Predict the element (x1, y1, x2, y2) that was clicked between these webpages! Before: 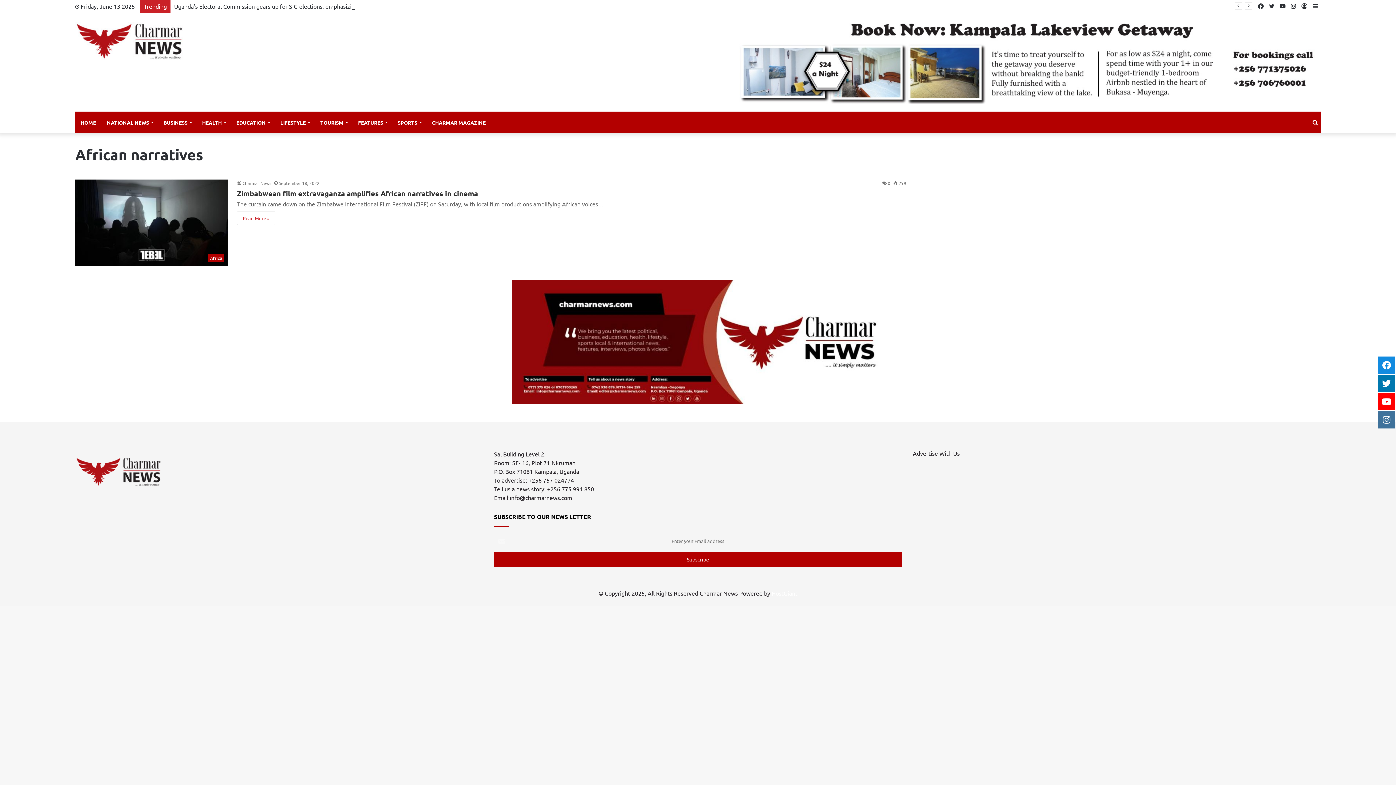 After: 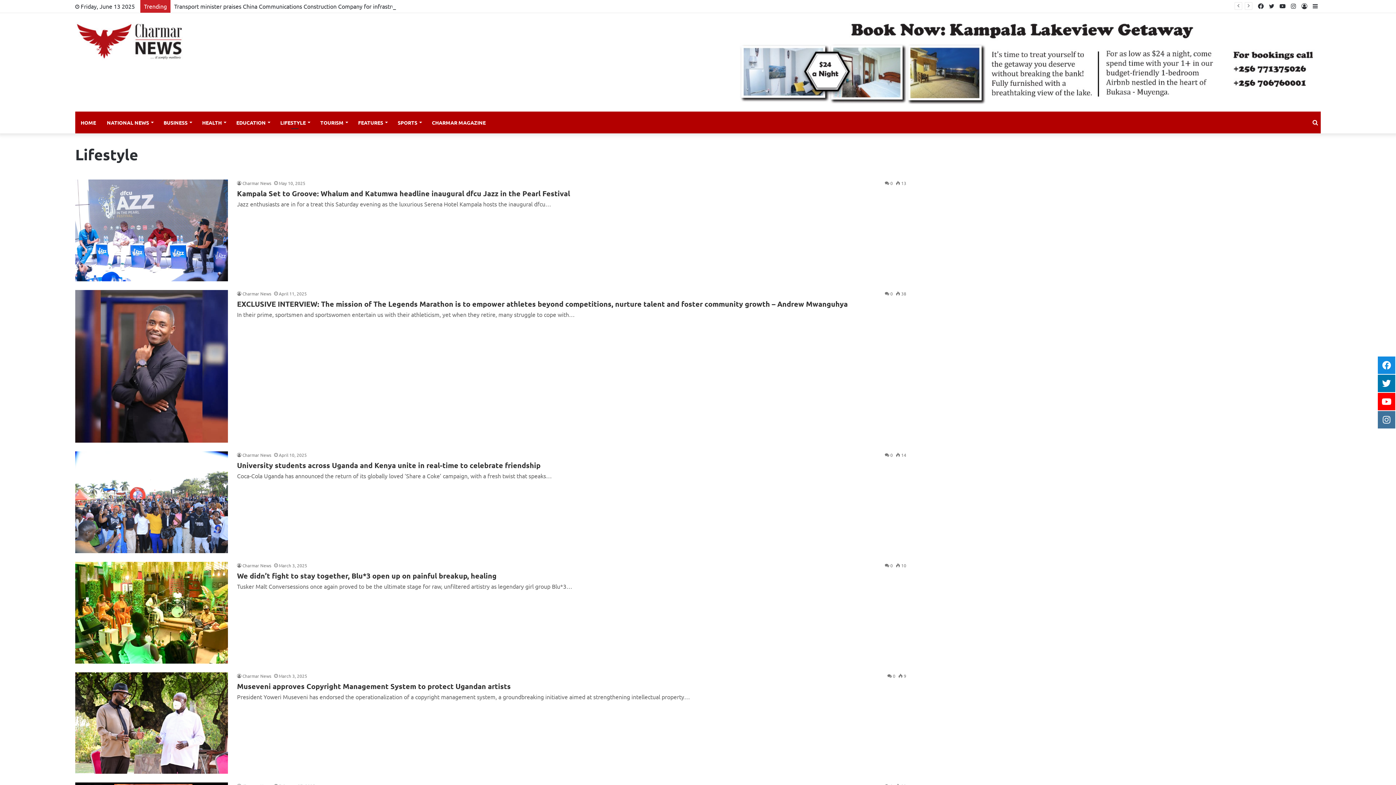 Action: bbox: (274, 111, 314, 133) label: LIFESTYLE